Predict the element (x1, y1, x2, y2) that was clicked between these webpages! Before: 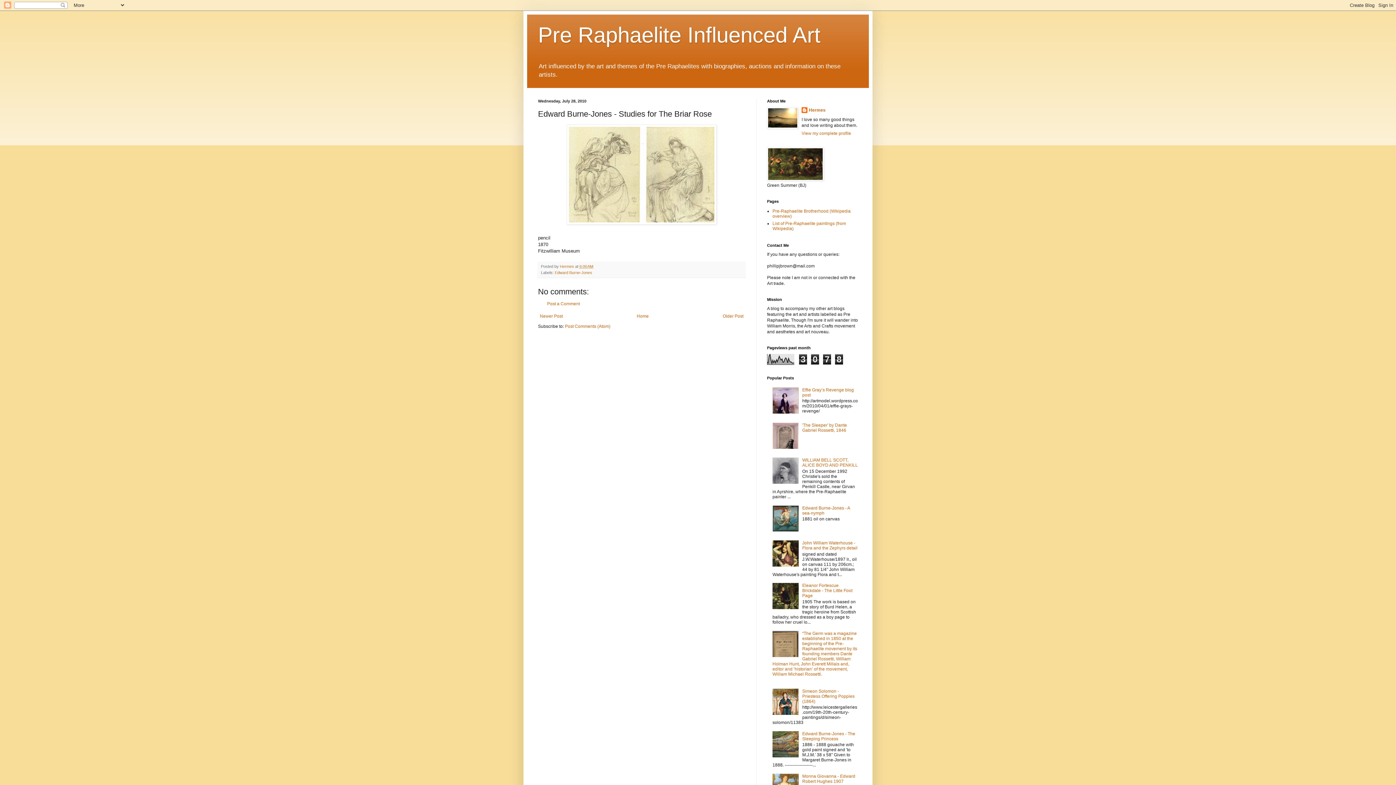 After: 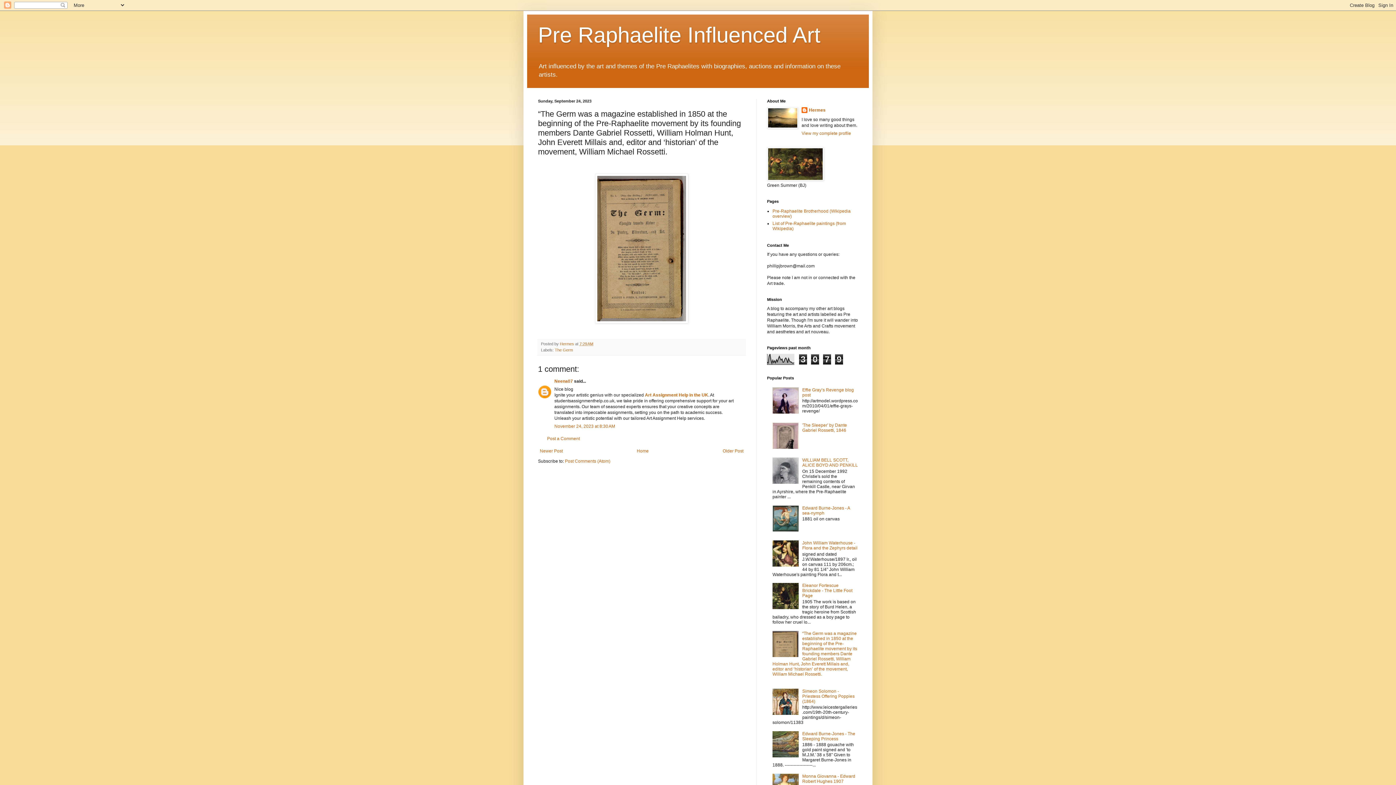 Action: label: “The Germ was a magazine established in 1850 at the beginning of the Pre-Raphaelite movement by its founding members Dante Gabriel Rossetti, William Holman Hunt, John Everett Millais and, editor and ‘historian’ of the movement, William Michael Rossetti. bbox: (772, 631, 857, 676)